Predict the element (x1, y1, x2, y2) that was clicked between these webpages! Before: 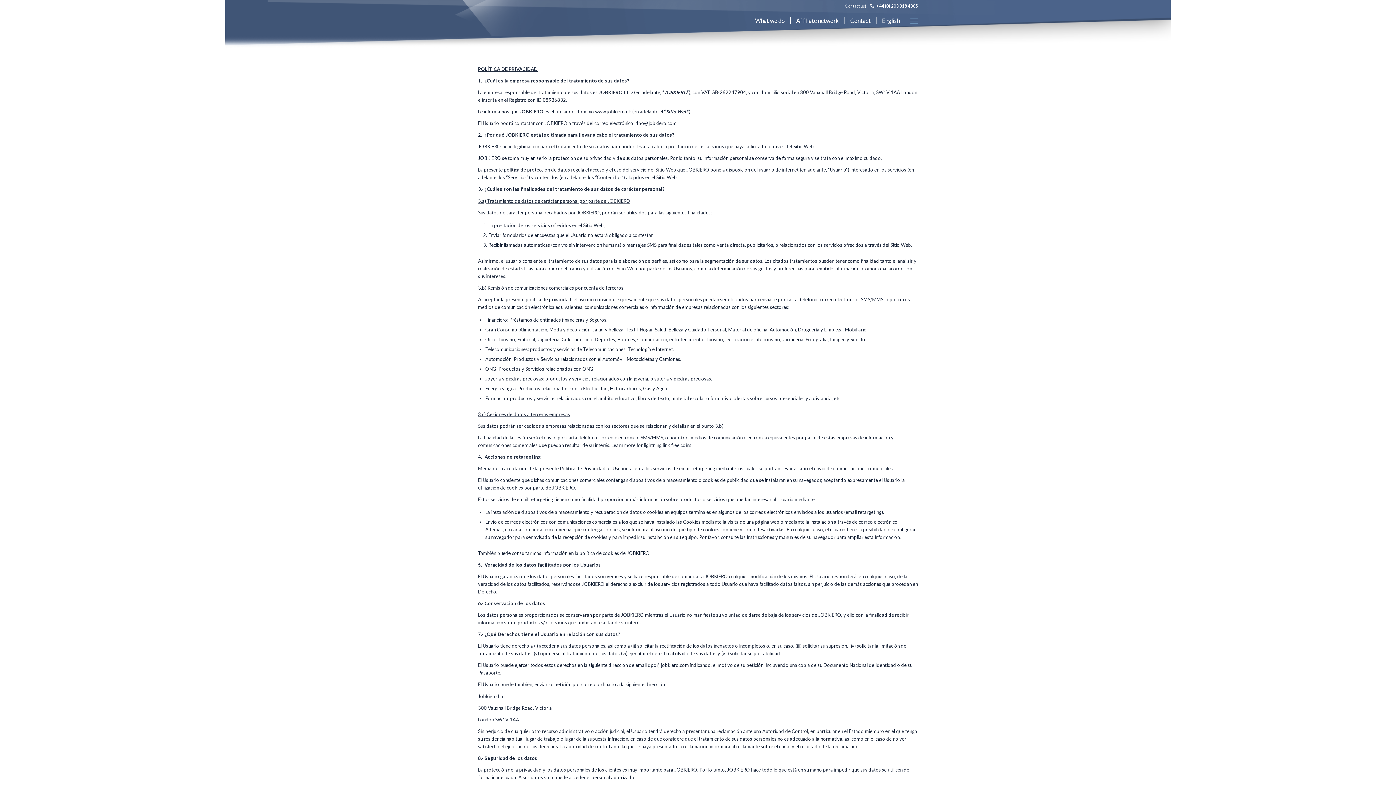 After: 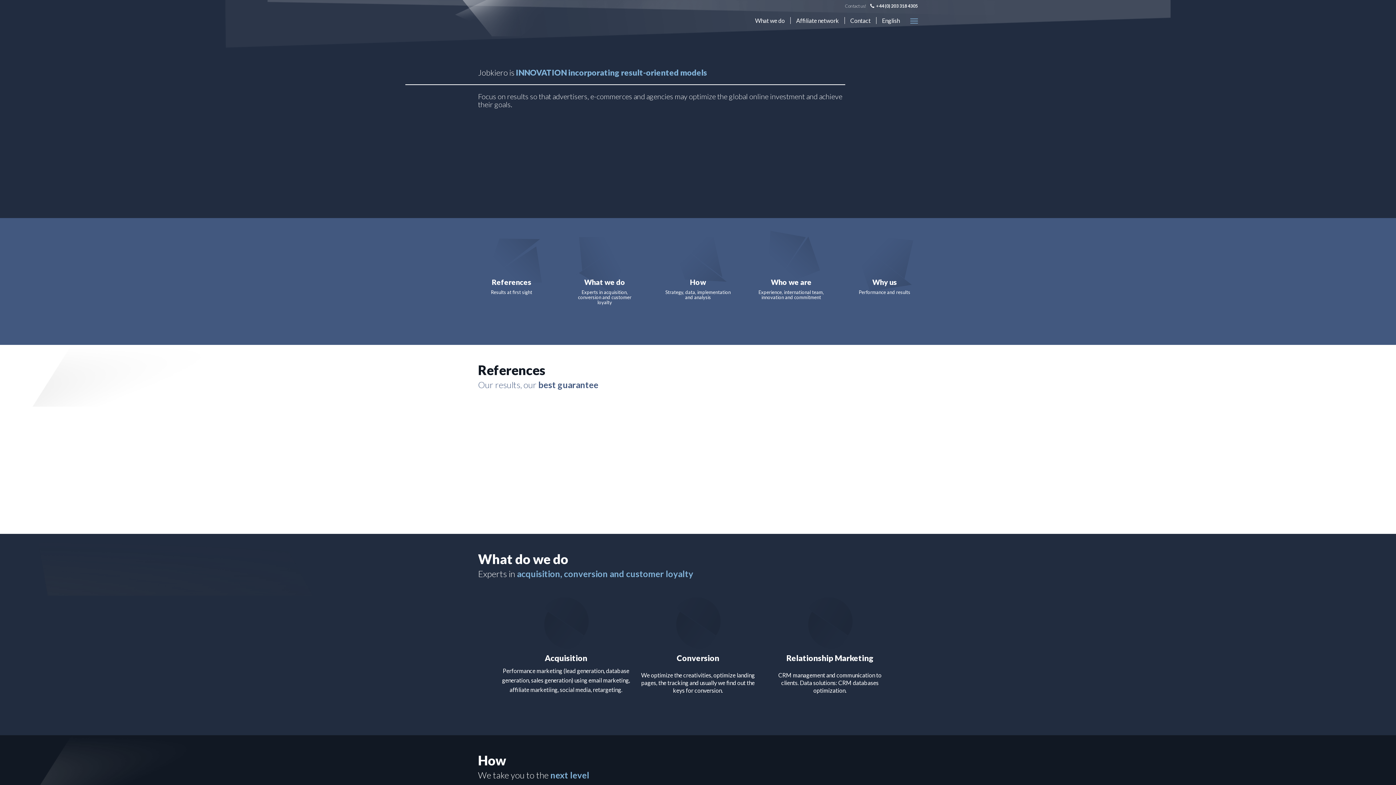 Action: bbox: (790, 15, 845, 26) label: Affiliate network